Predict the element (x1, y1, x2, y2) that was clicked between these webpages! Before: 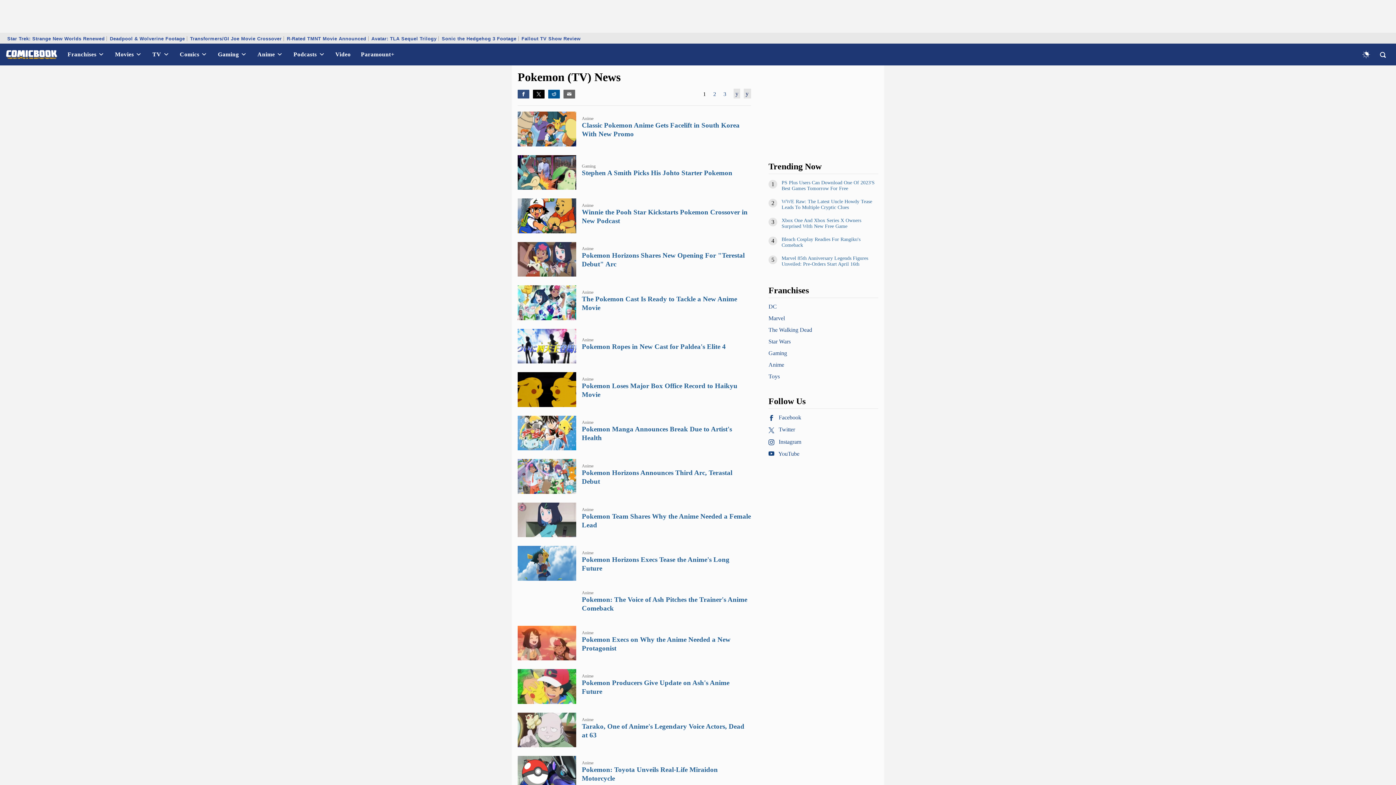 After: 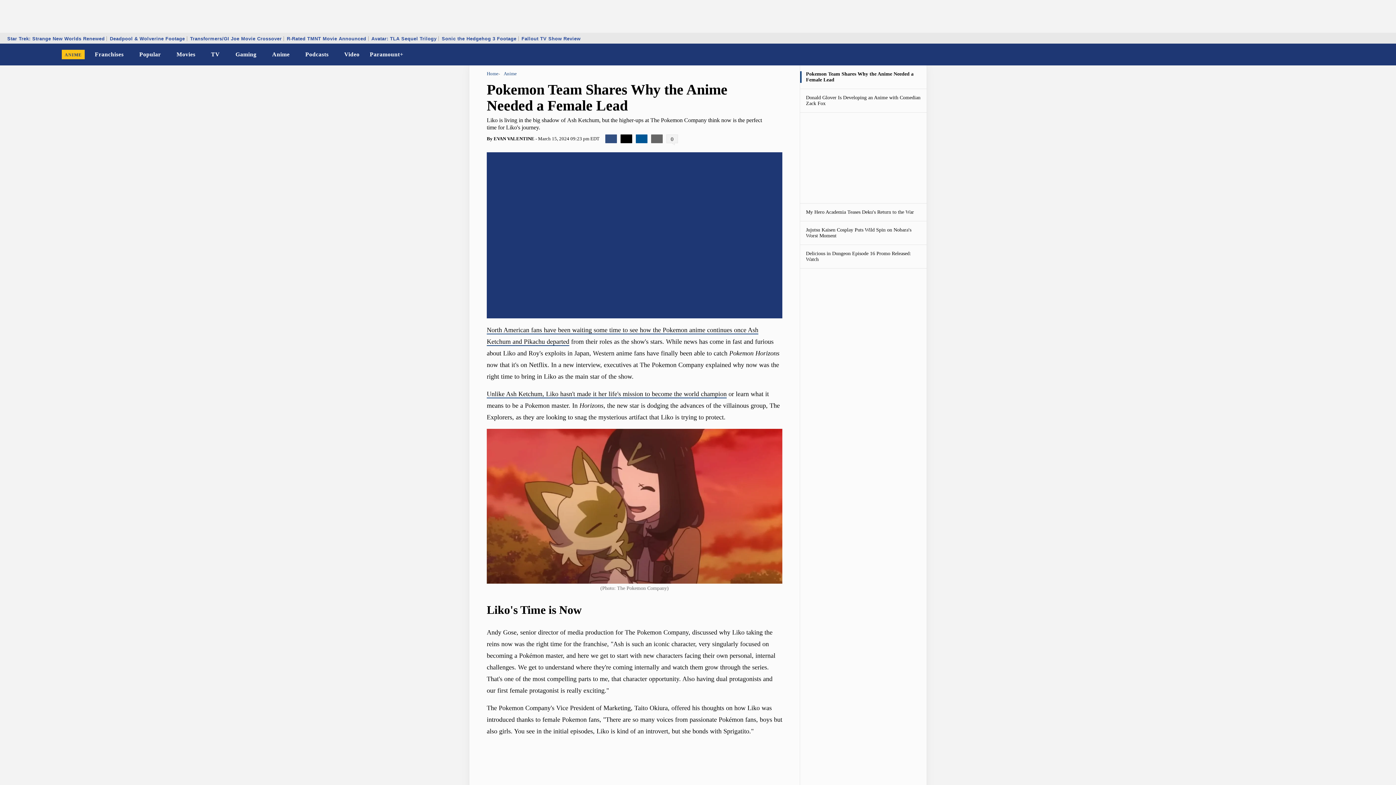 Action: label: Anime
Pokemon Team Shares Why the Anime Needed a Female Lead bbox: (517, 502, 751, 537)